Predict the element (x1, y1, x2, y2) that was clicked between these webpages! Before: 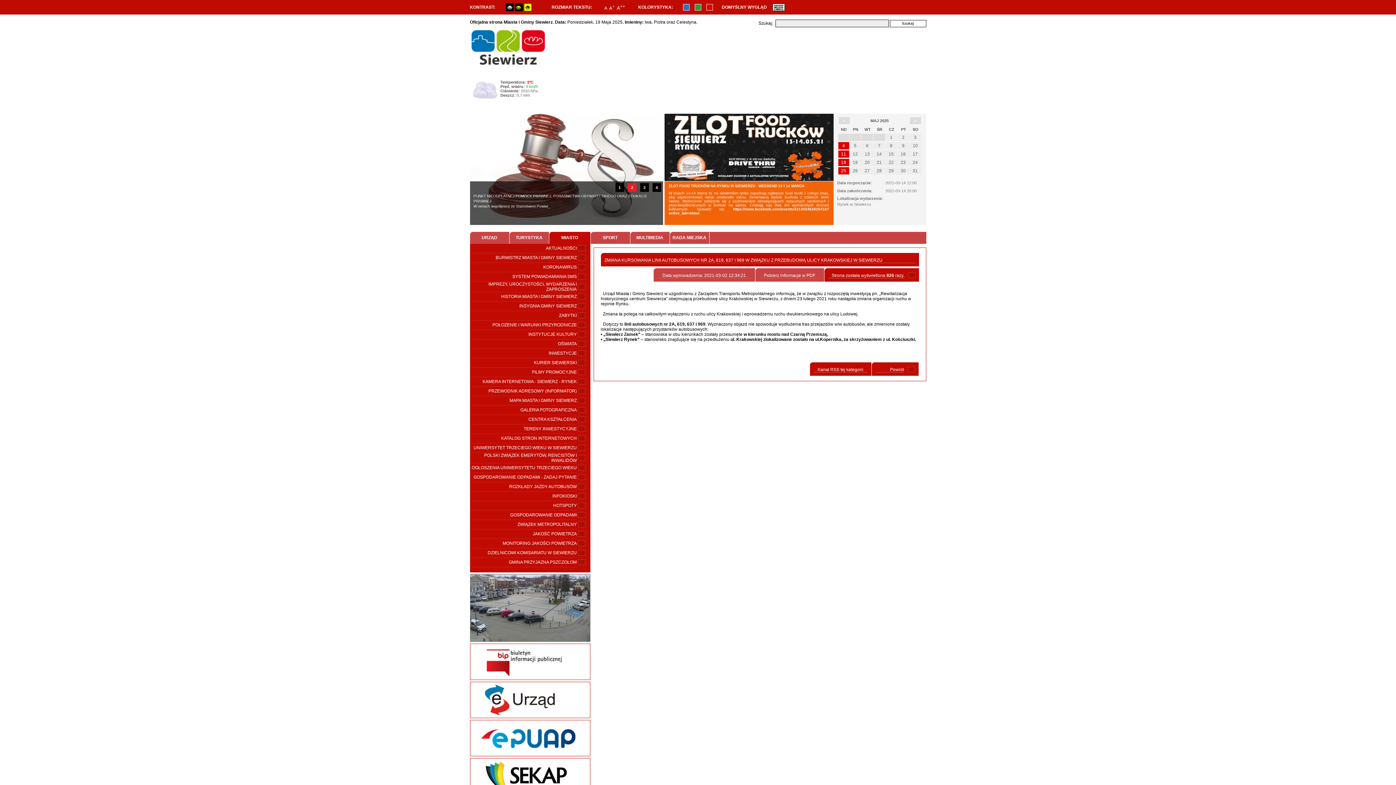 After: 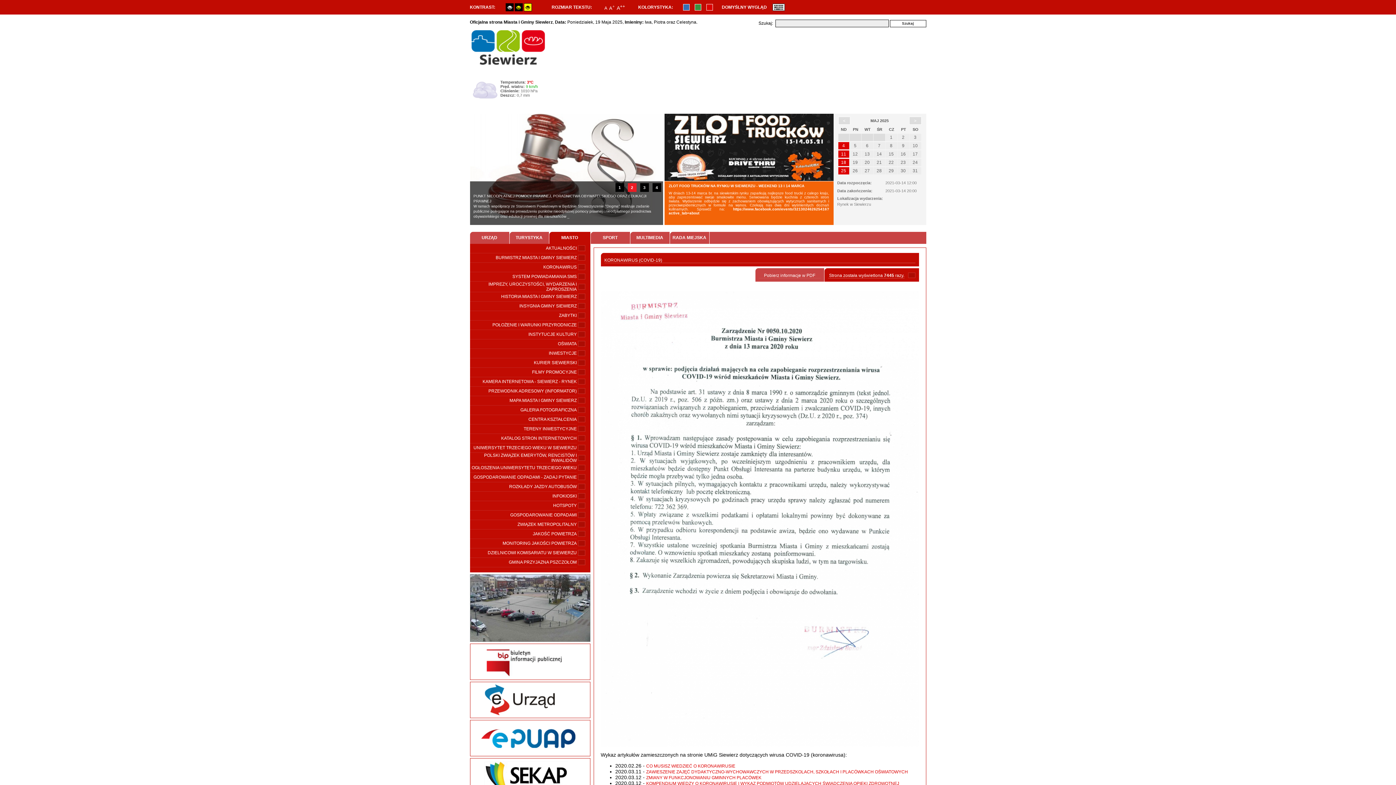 Action: bbox: (543, 264, 576, 269) label: KORONAWIRUS